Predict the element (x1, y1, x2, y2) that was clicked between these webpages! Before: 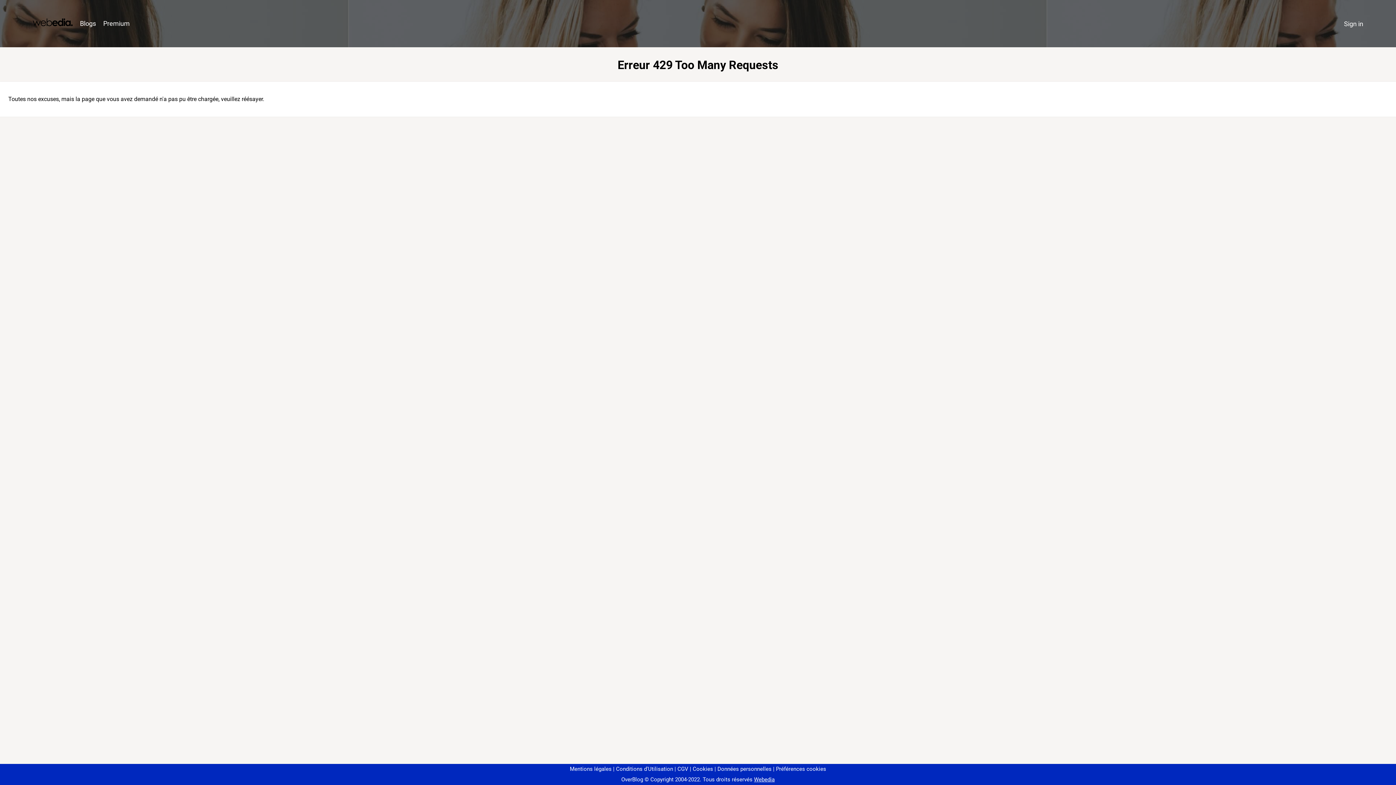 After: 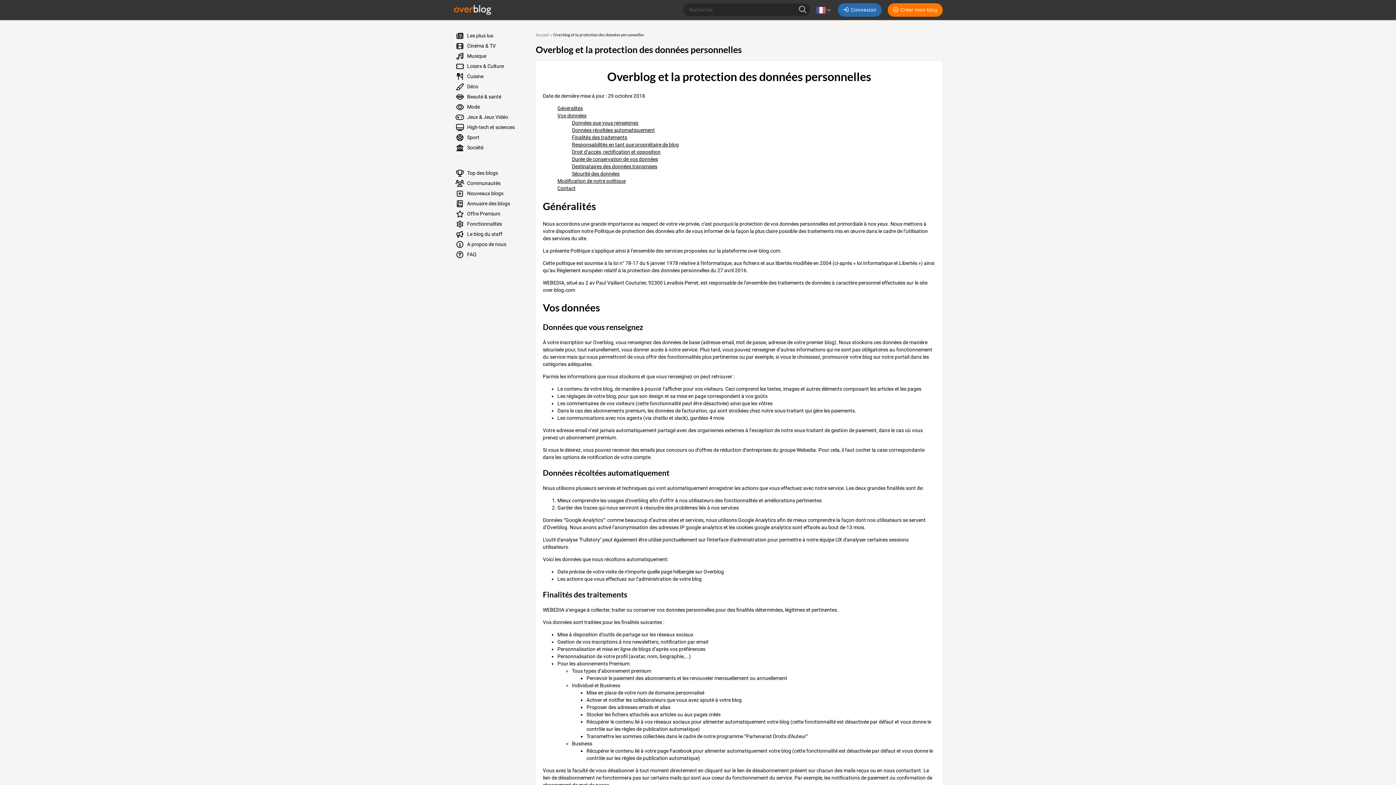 Action: bbox: (714, 766, 771, 772) label: Données personnelles